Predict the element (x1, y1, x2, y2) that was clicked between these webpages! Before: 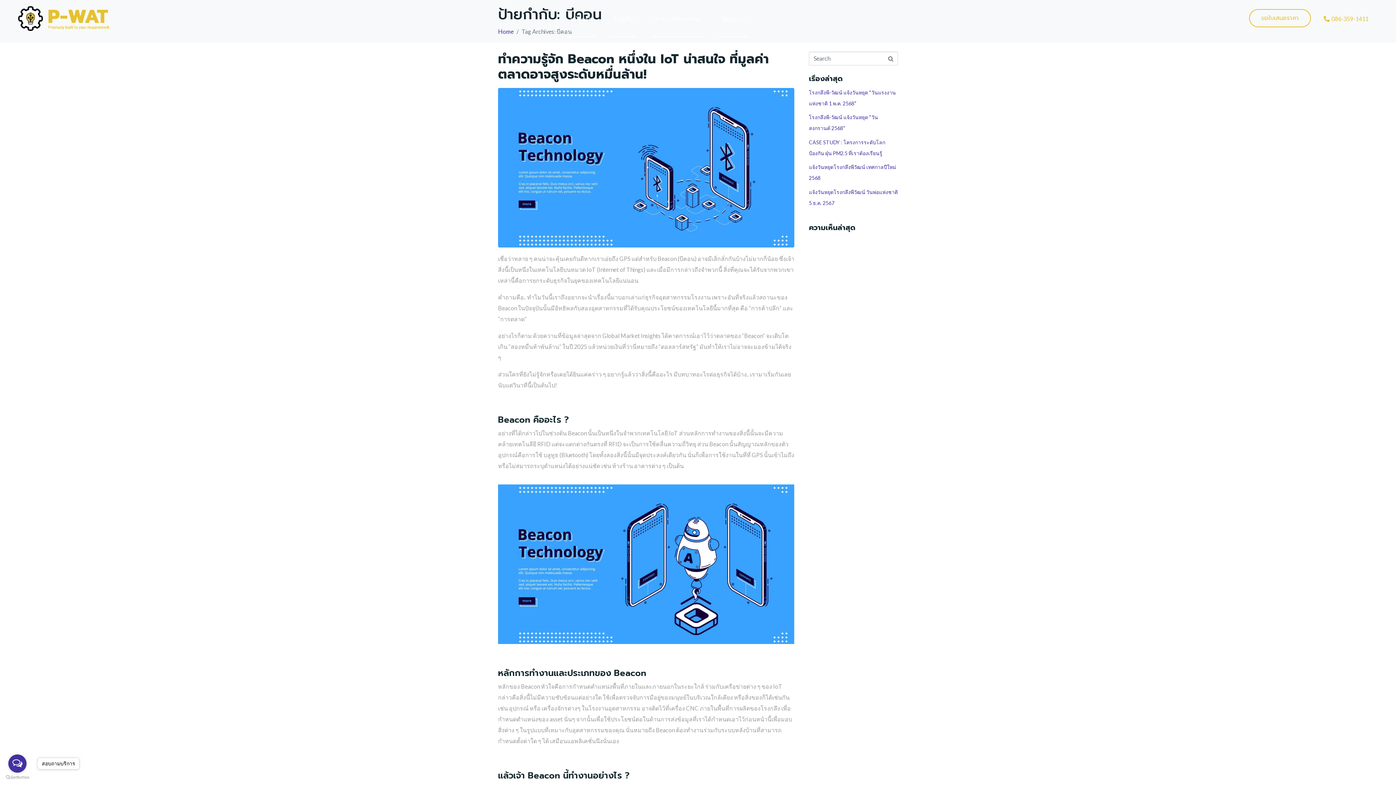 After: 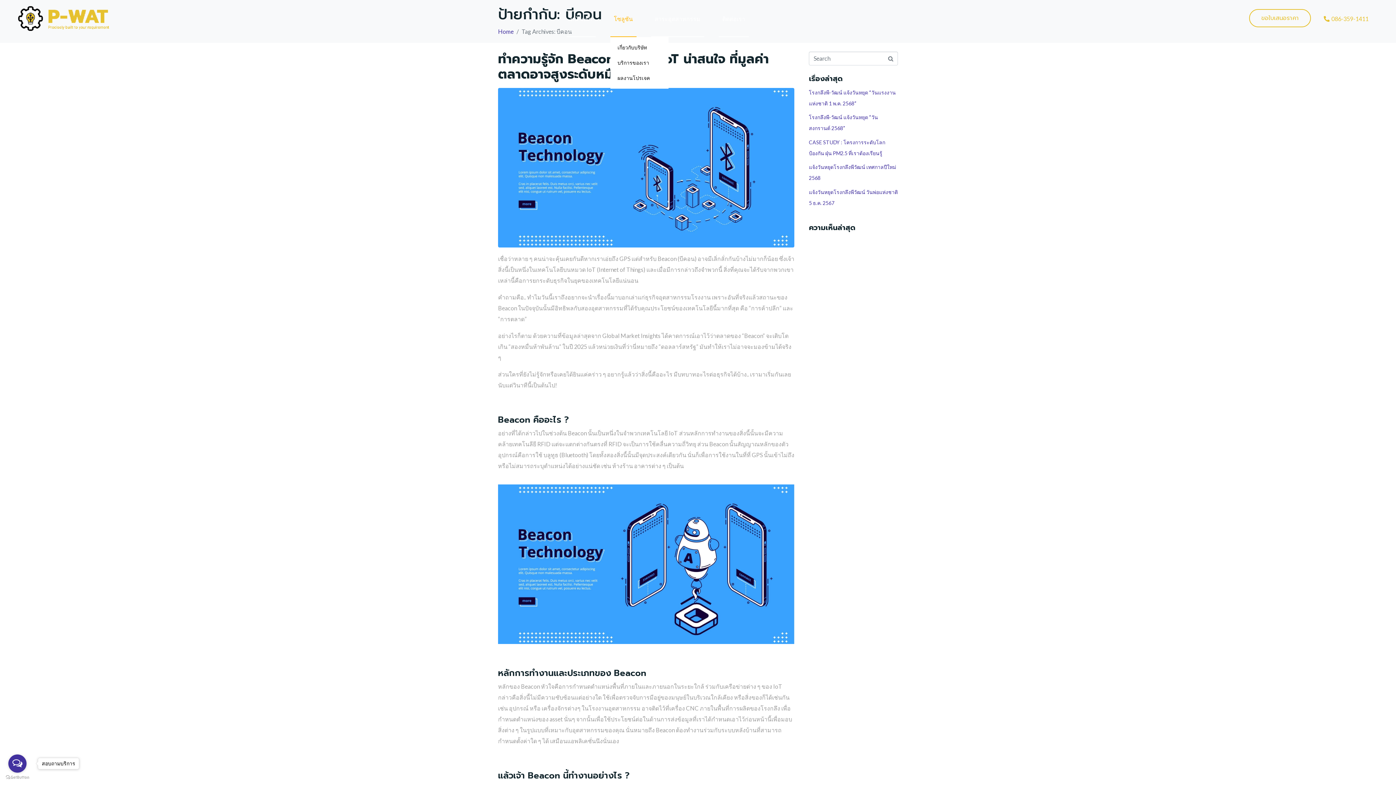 Action: bbox: (610, 14, 636, 37) label: โซลูชัน